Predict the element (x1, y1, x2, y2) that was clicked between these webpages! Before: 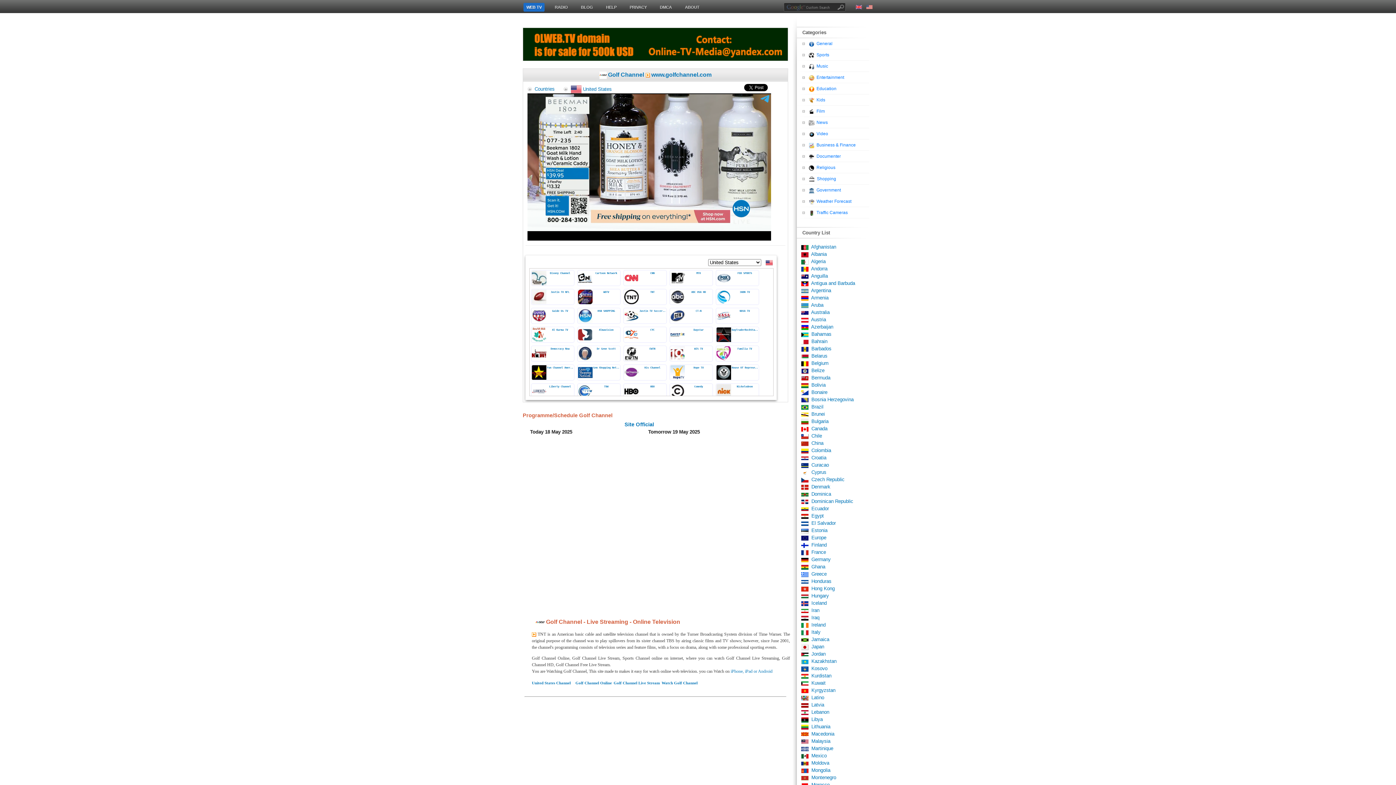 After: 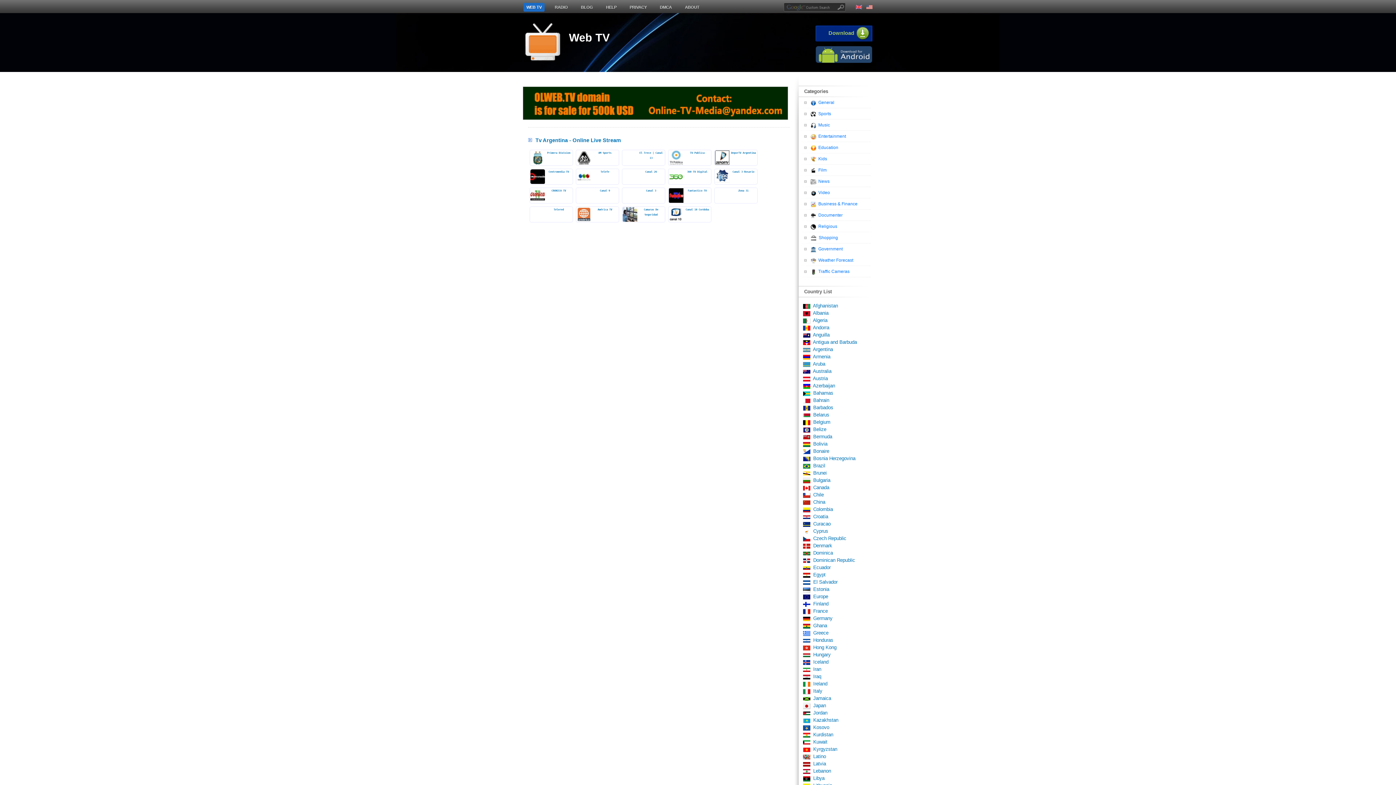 Action: bbox: (800, 288, 831, 293) label:    Argentina